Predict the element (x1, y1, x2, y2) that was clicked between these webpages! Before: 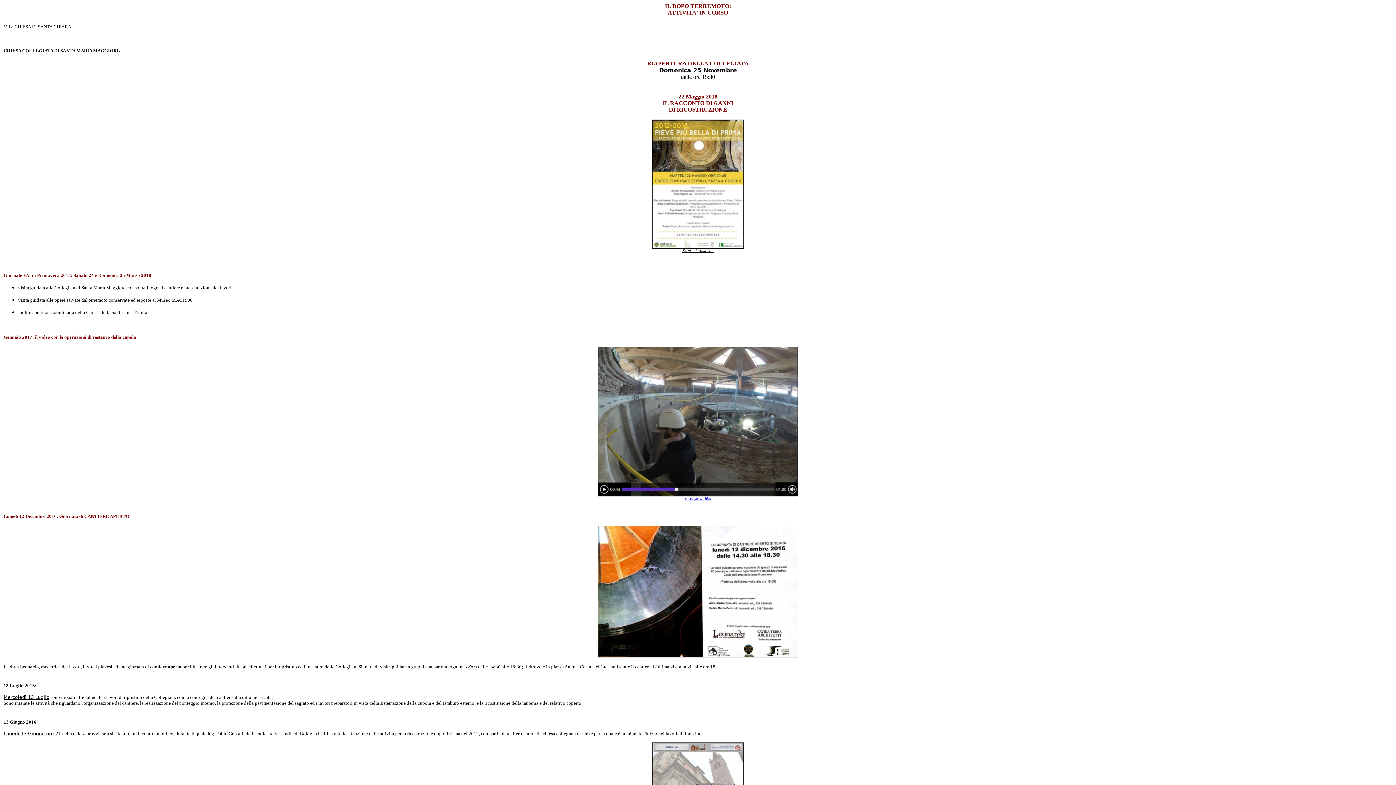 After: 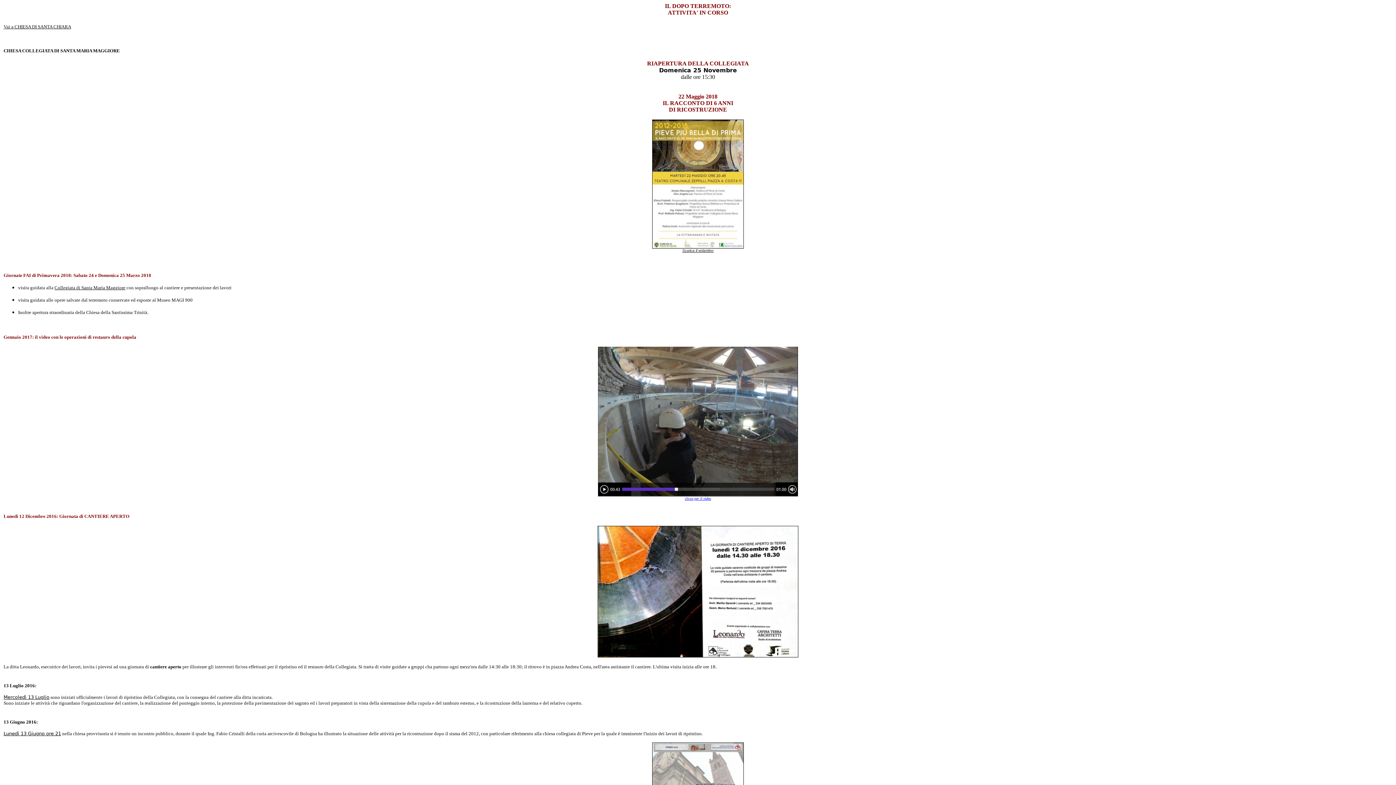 Action: bbox: (682, 248, 713, 252) label: Scarica il volantino